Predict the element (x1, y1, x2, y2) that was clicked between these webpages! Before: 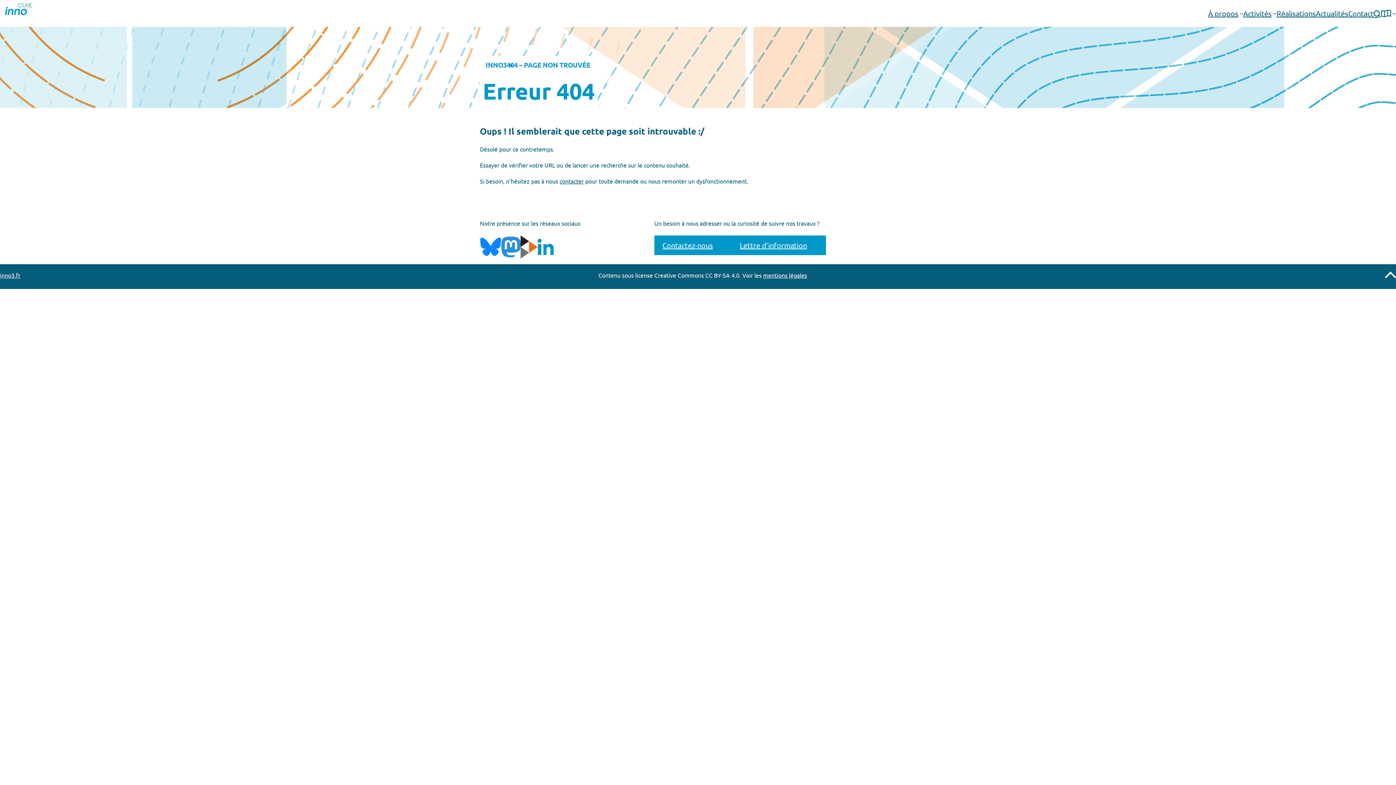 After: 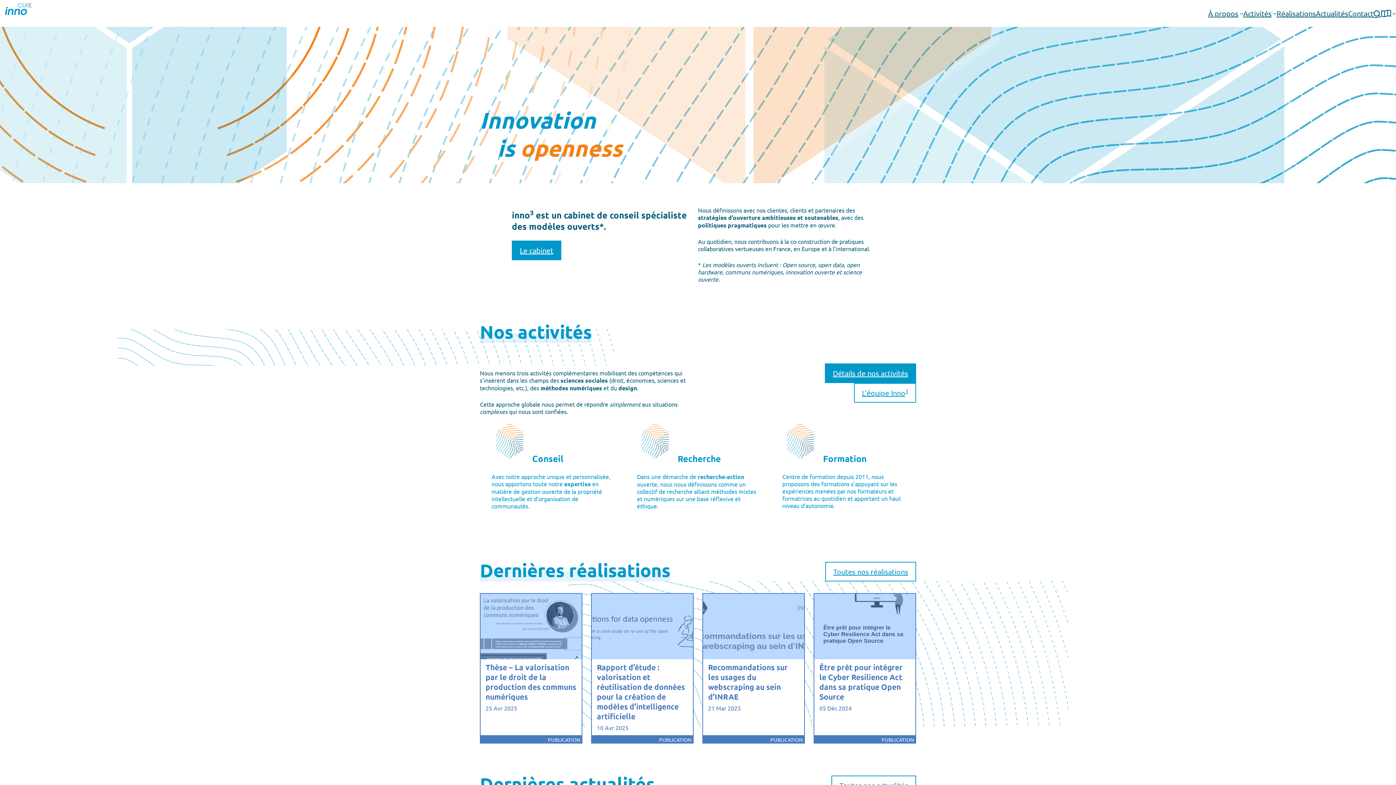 Action: bbox: (0, 0, 36, 18)